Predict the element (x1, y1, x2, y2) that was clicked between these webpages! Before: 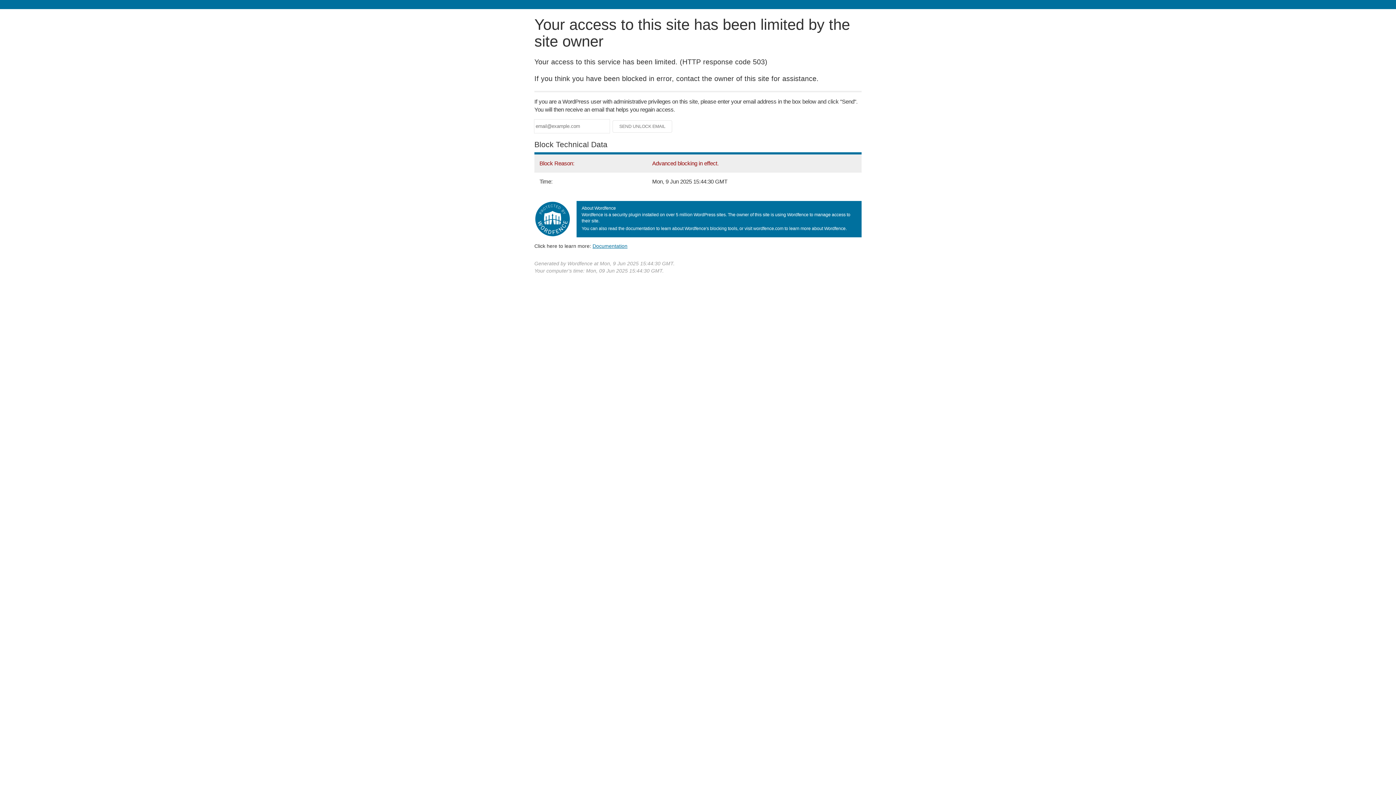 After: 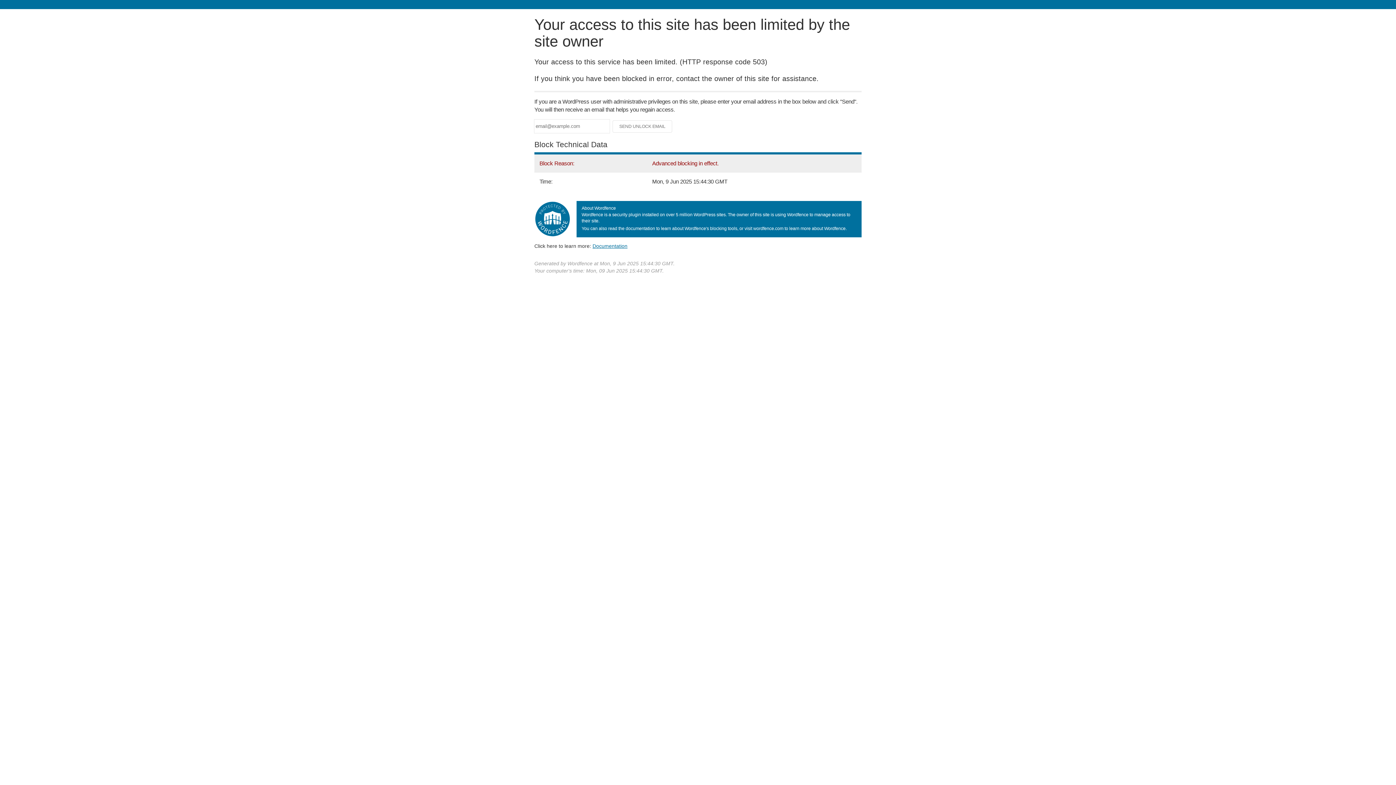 Action: bbox: (592, 243, 627, 248) label: Documentation